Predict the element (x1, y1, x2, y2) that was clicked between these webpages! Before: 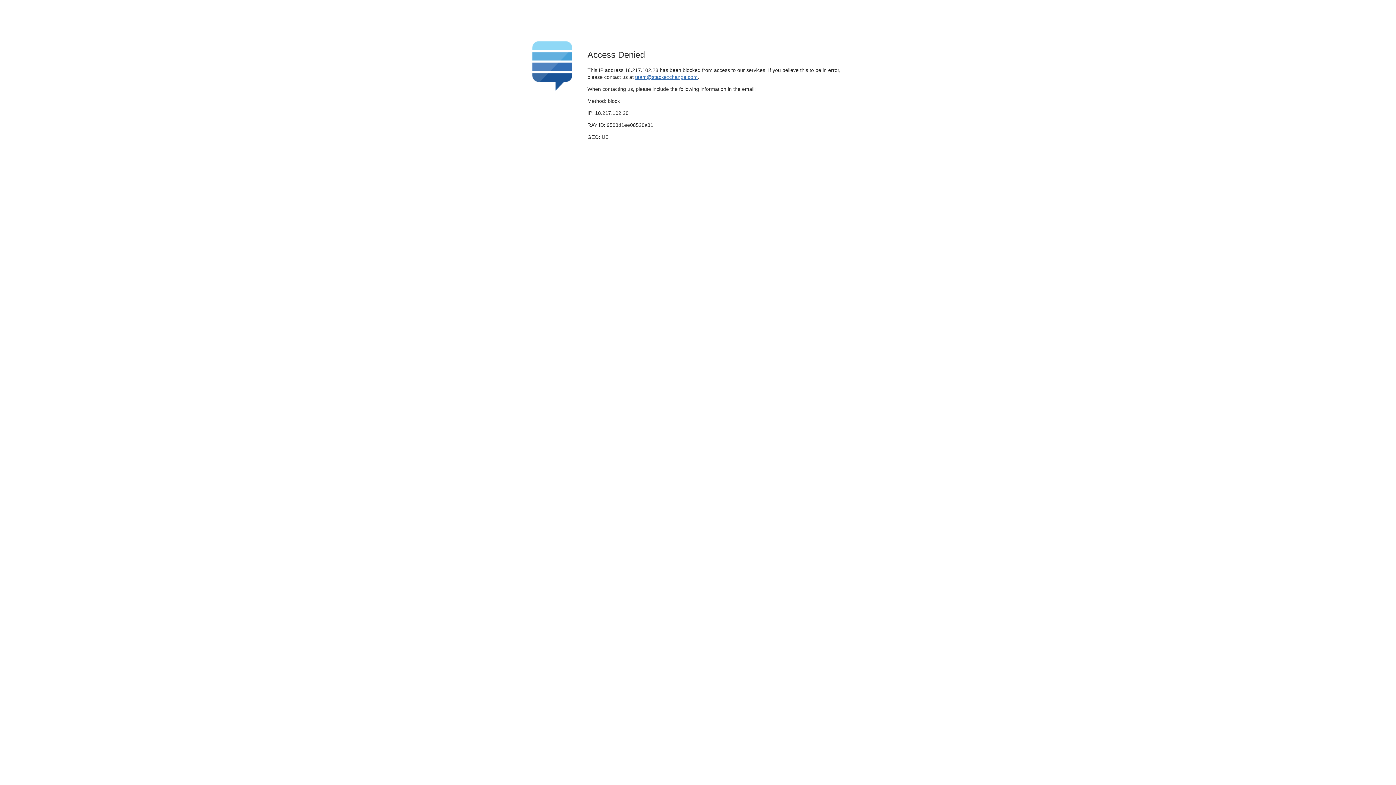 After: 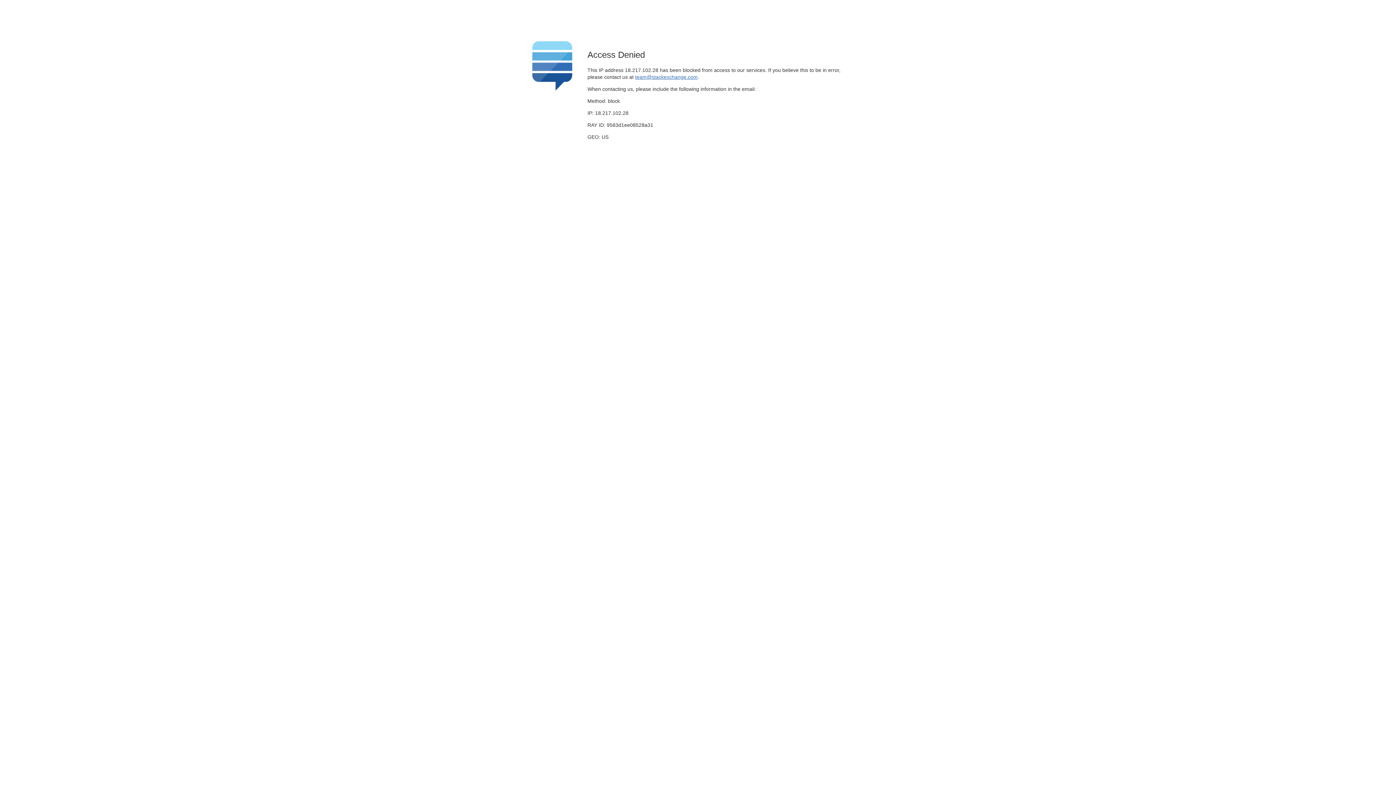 Action: bbox: (635, 74, 697, 79) label: team@stackexchange.com